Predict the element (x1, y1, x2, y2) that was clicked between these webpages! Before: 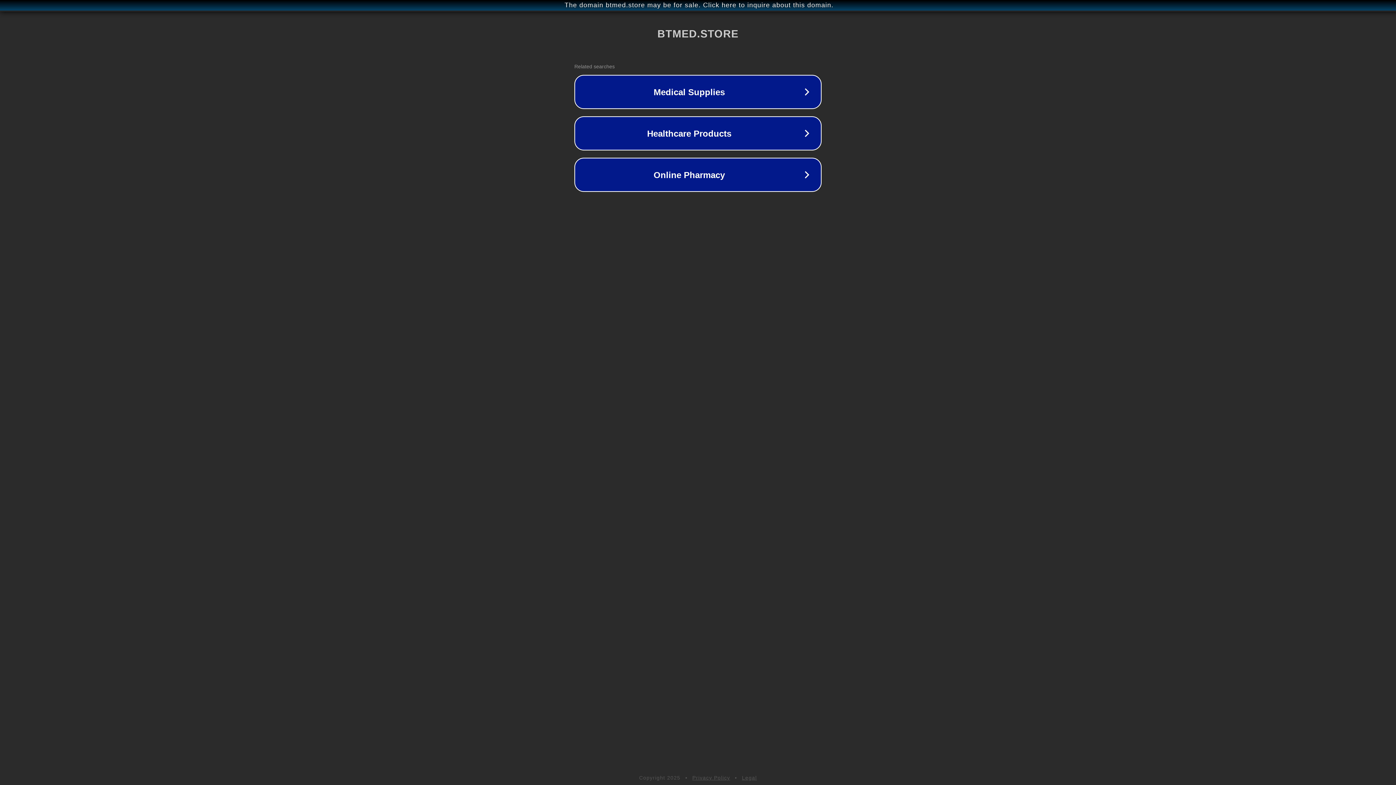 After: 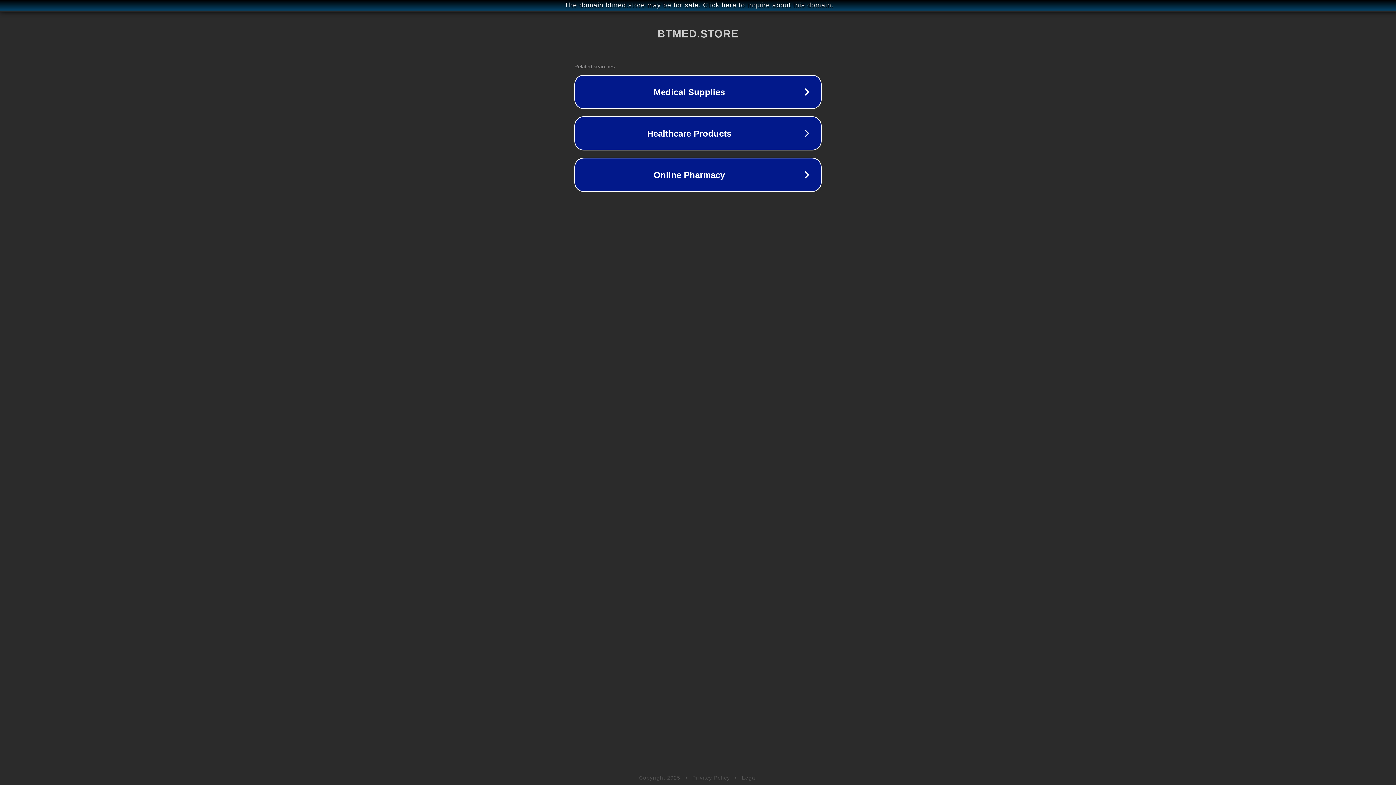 Action: bbox: (742, 775, 757, 781) label: Legal